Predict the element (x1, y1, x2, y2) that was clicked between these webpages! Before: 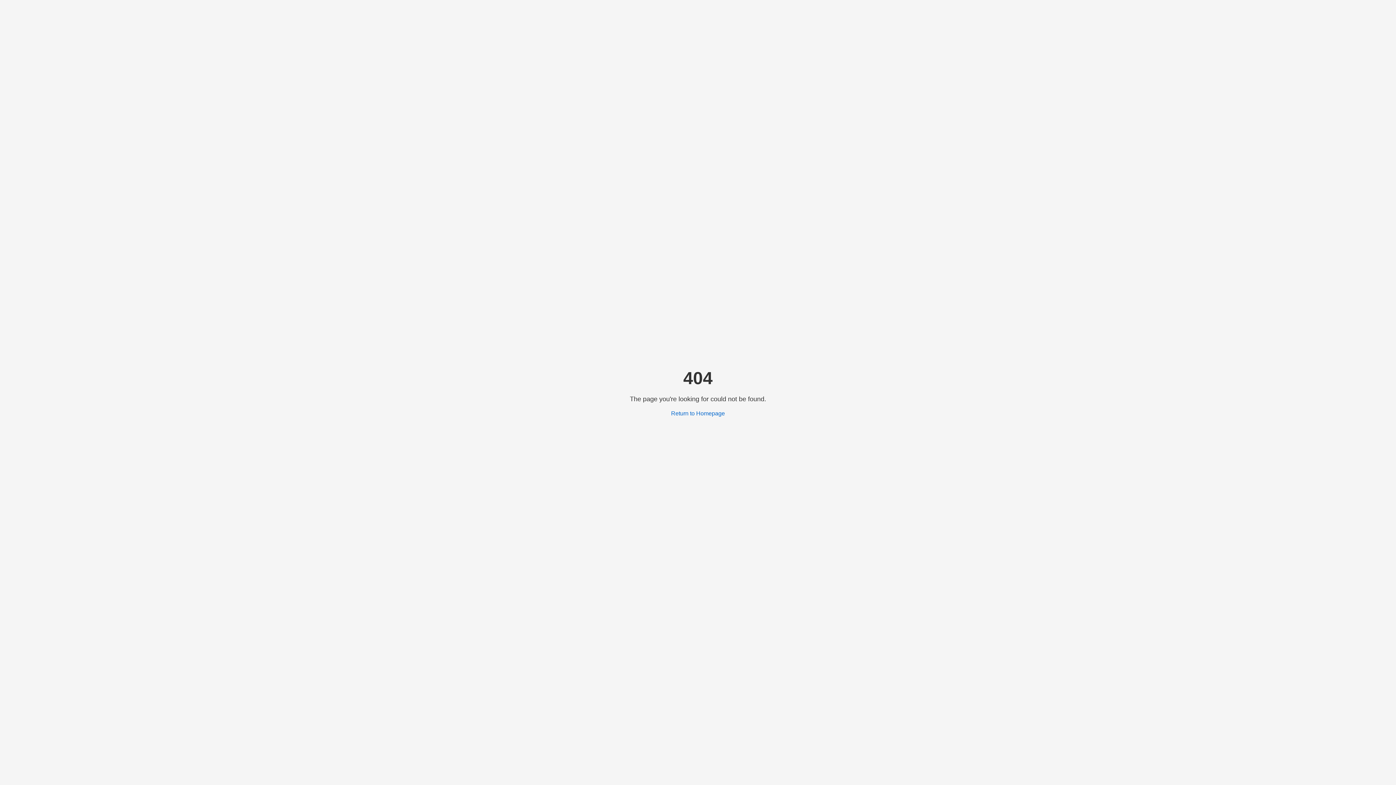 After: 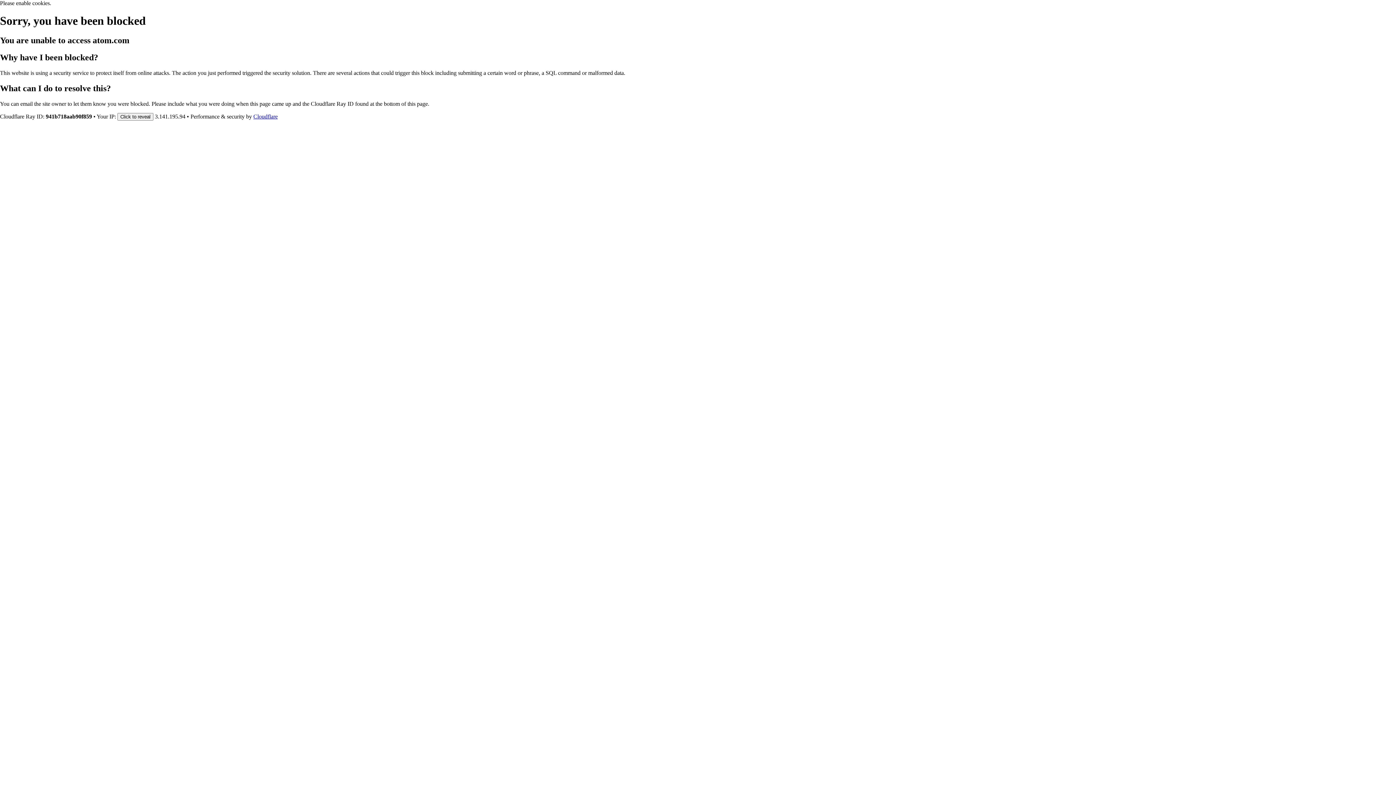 Action: bbox: (671, 410, 725, 416) label: Return to Homepage